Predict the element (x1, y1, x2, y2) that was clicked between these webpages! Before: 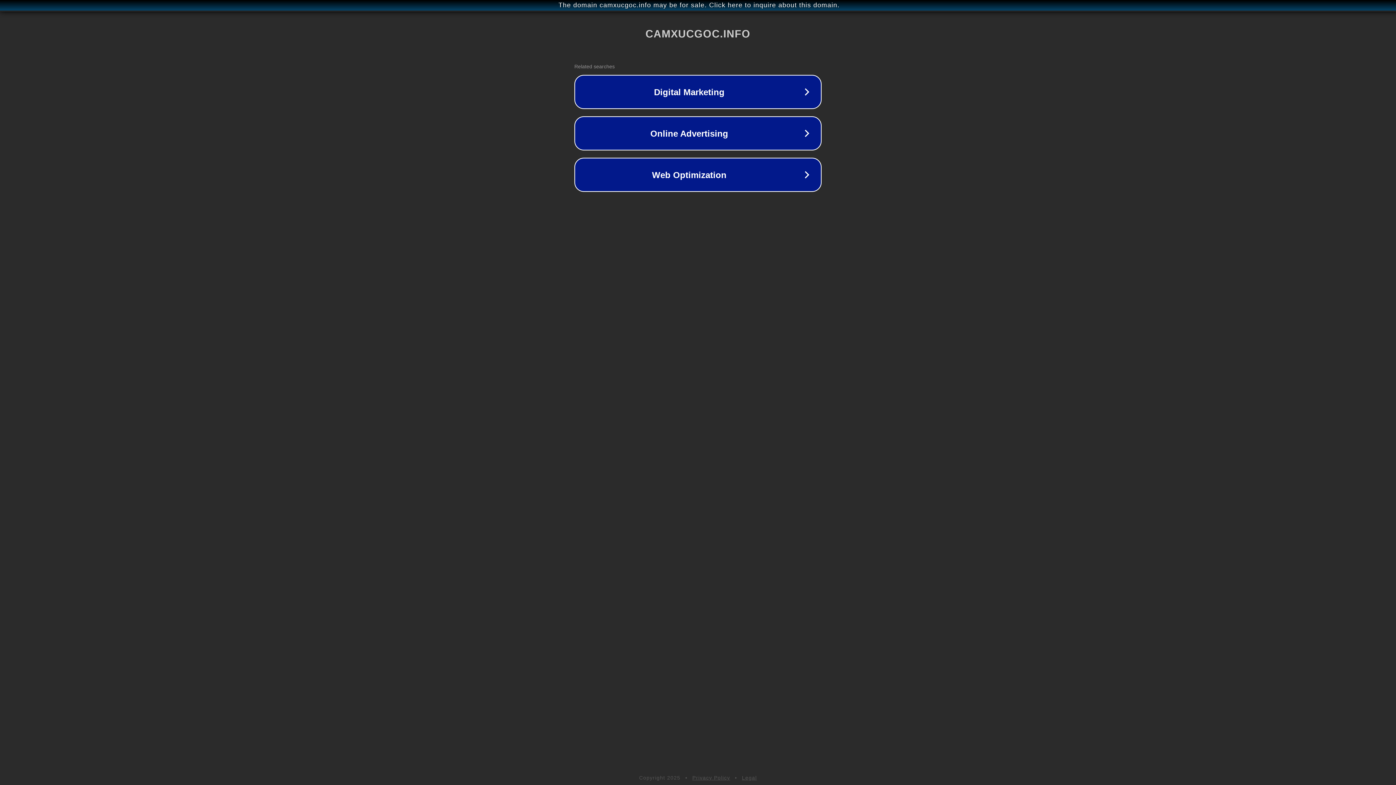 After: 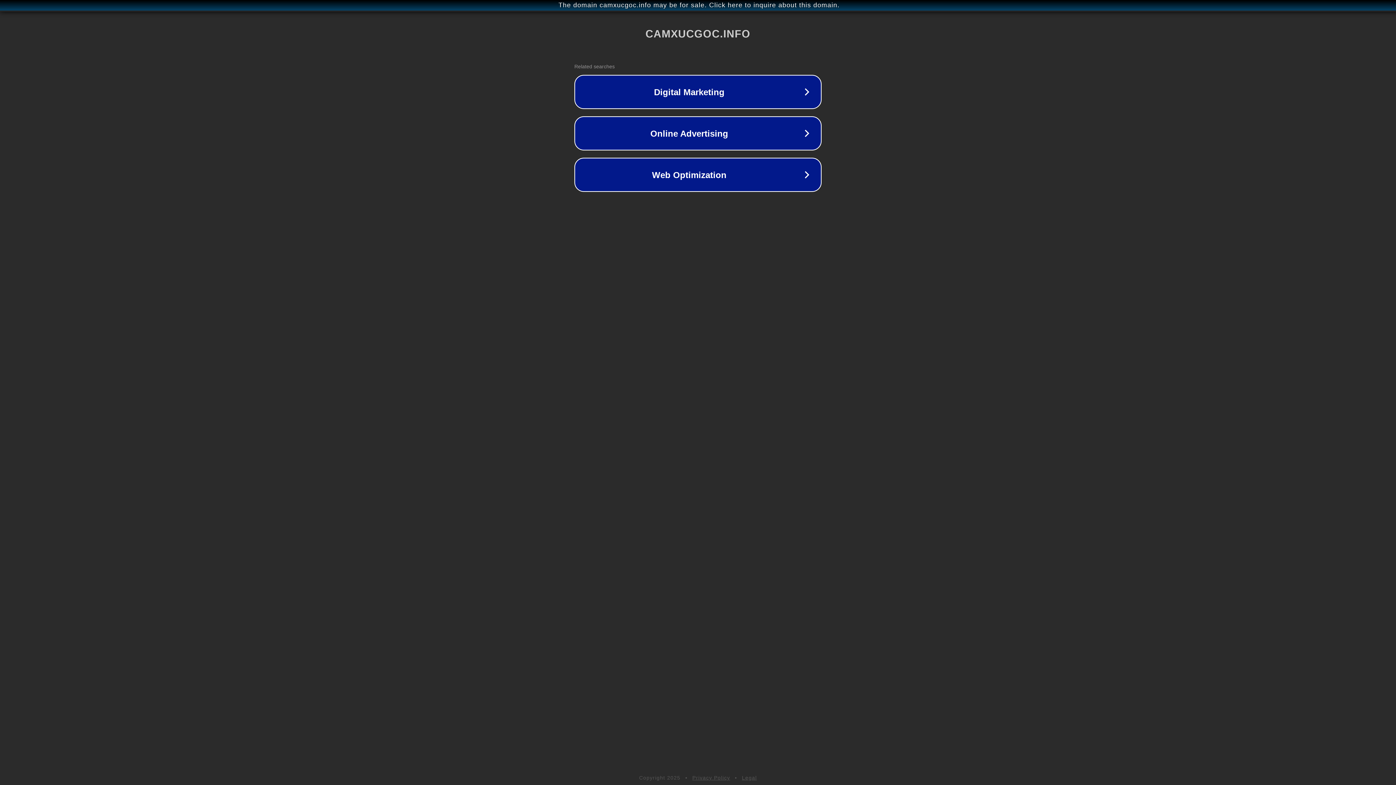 Action: bbox: (692, 775, 730, 781) label: Privacy Policy